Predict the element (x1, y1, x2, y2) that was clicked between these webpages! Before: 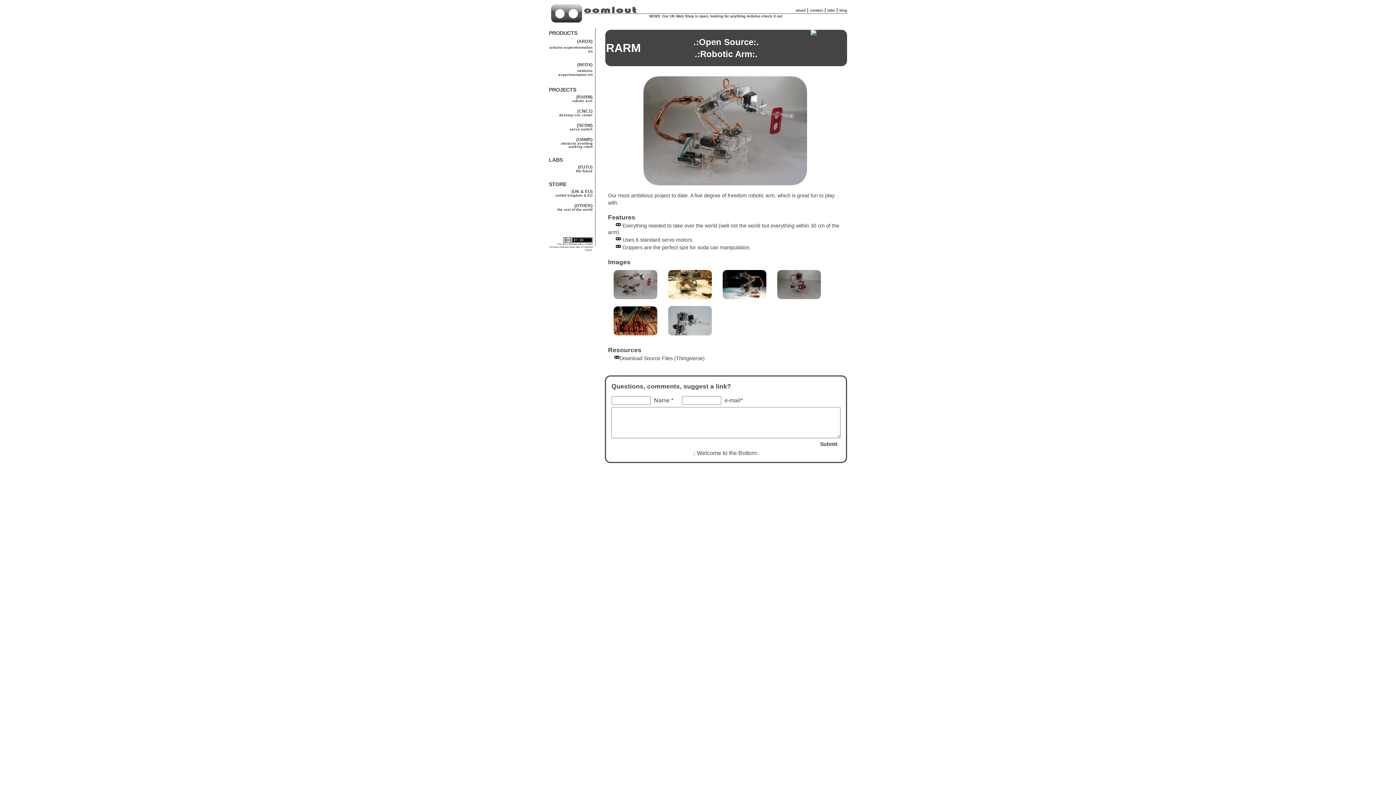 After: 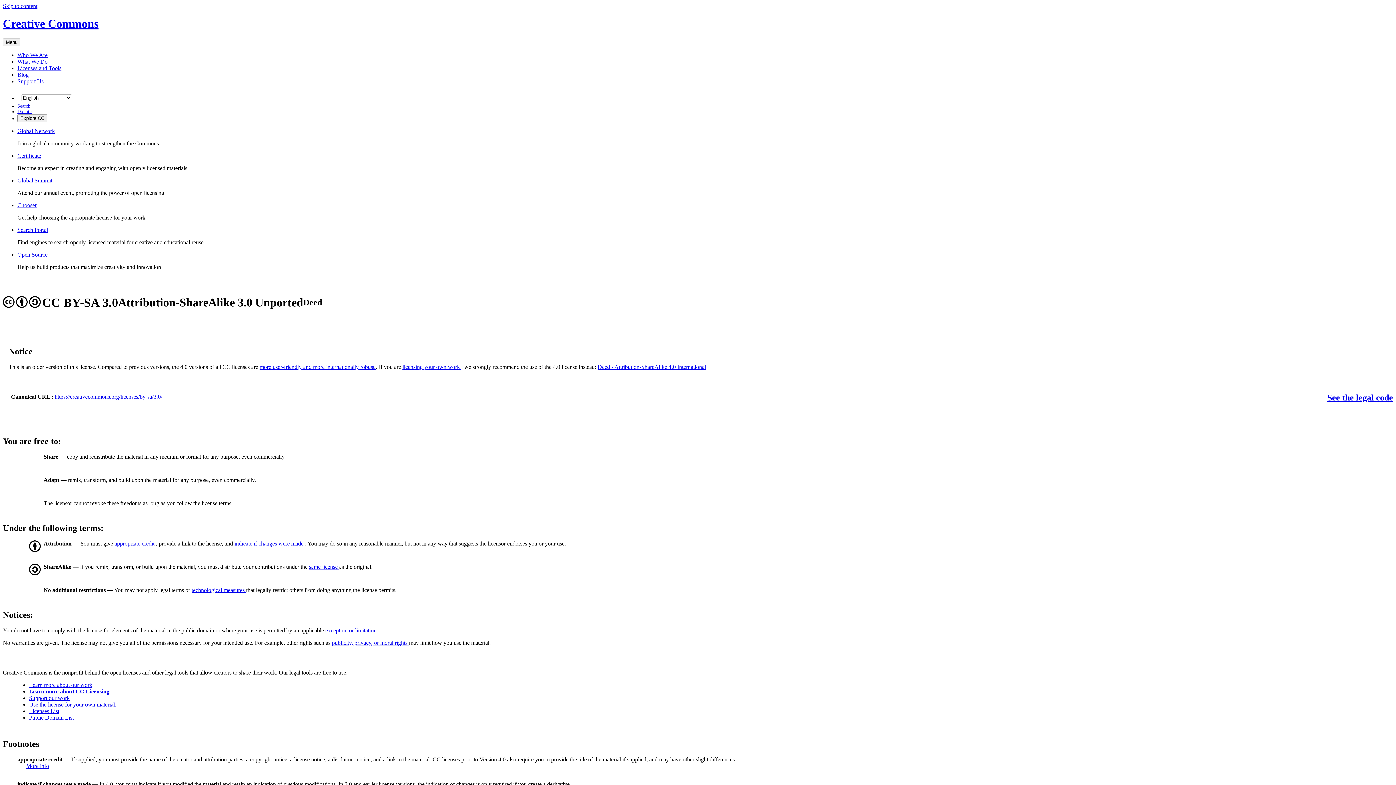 Action: bbox: (549, 242, 592, 251) label: Creative Commons Attribution-Share Alike 3.0 Unported License